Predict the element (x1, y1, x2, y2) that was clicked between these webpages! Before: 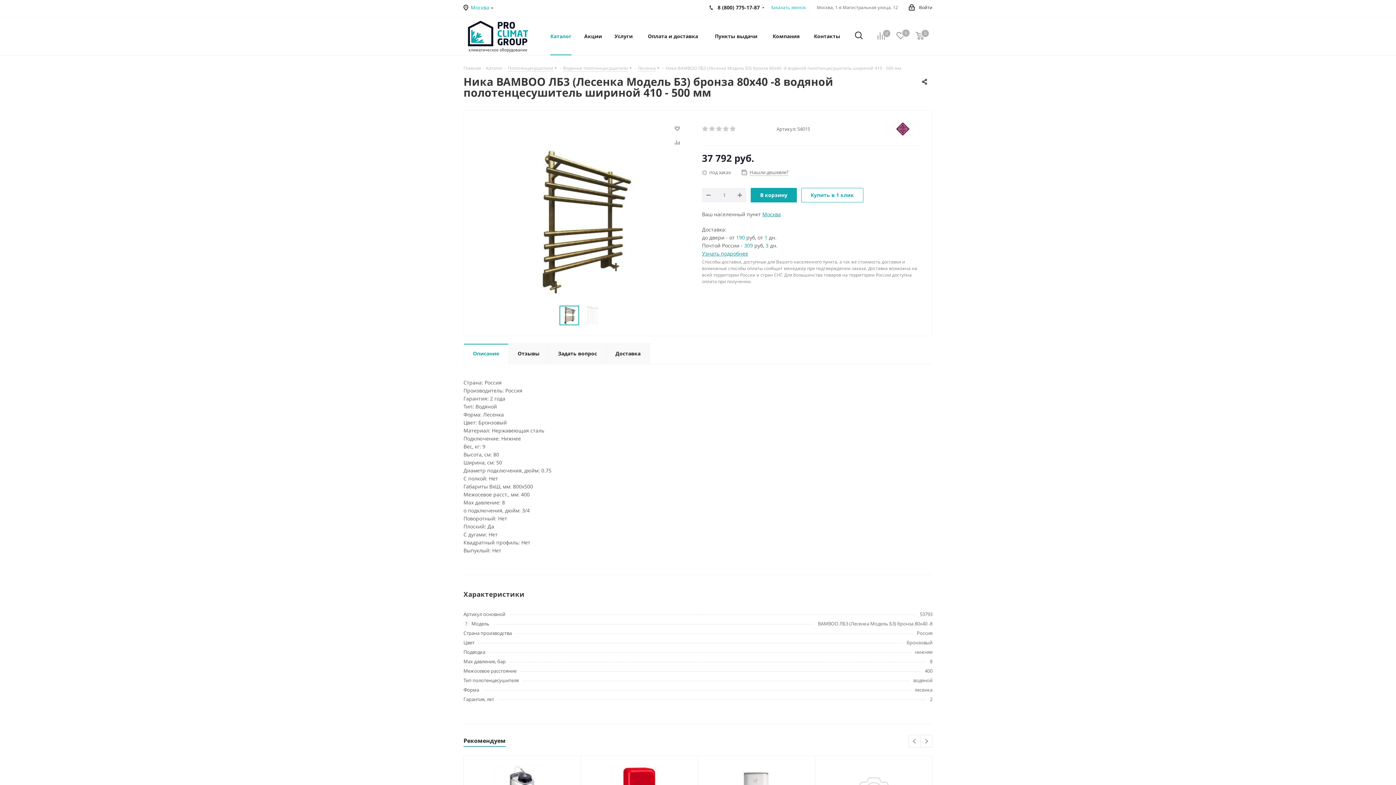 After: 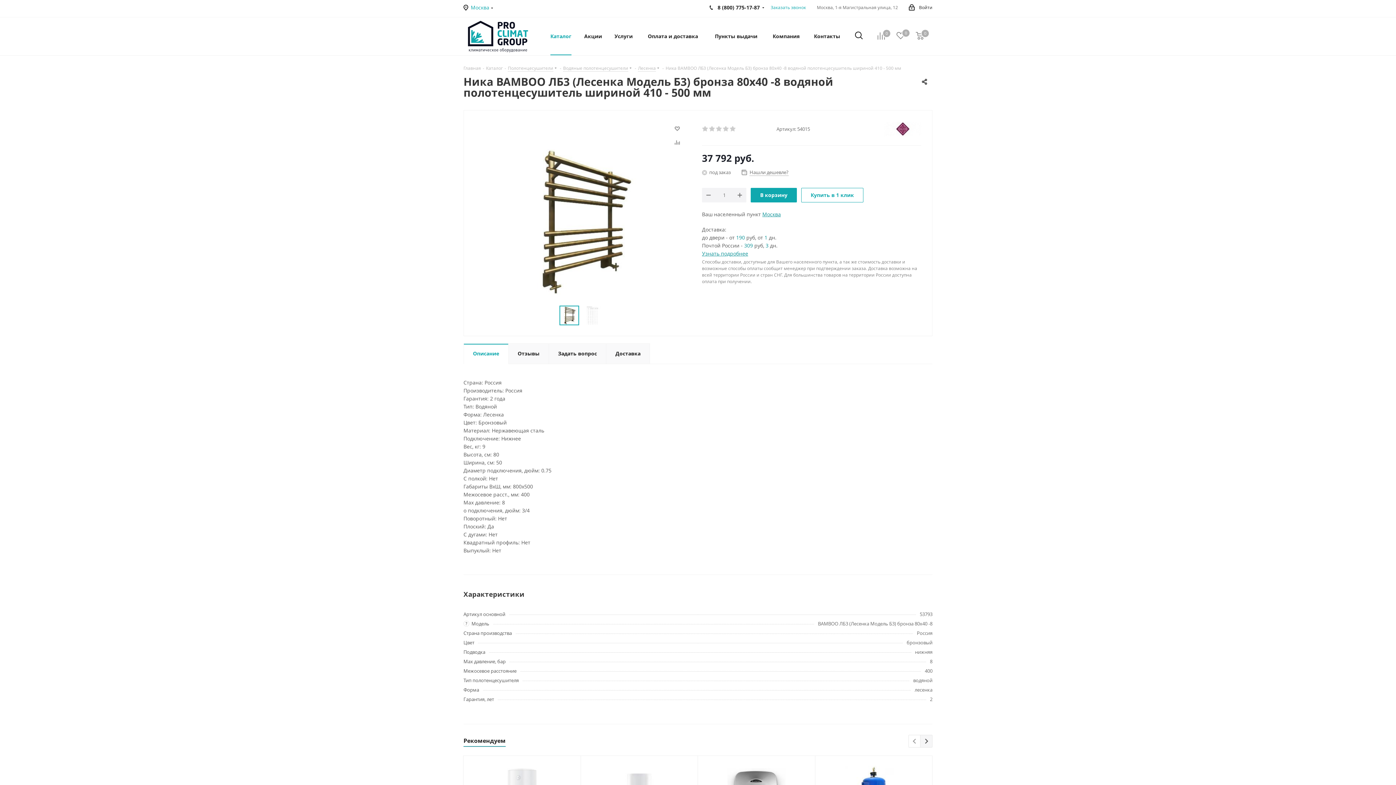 Action: bbox: (920, 735, 932, 748) label: Next